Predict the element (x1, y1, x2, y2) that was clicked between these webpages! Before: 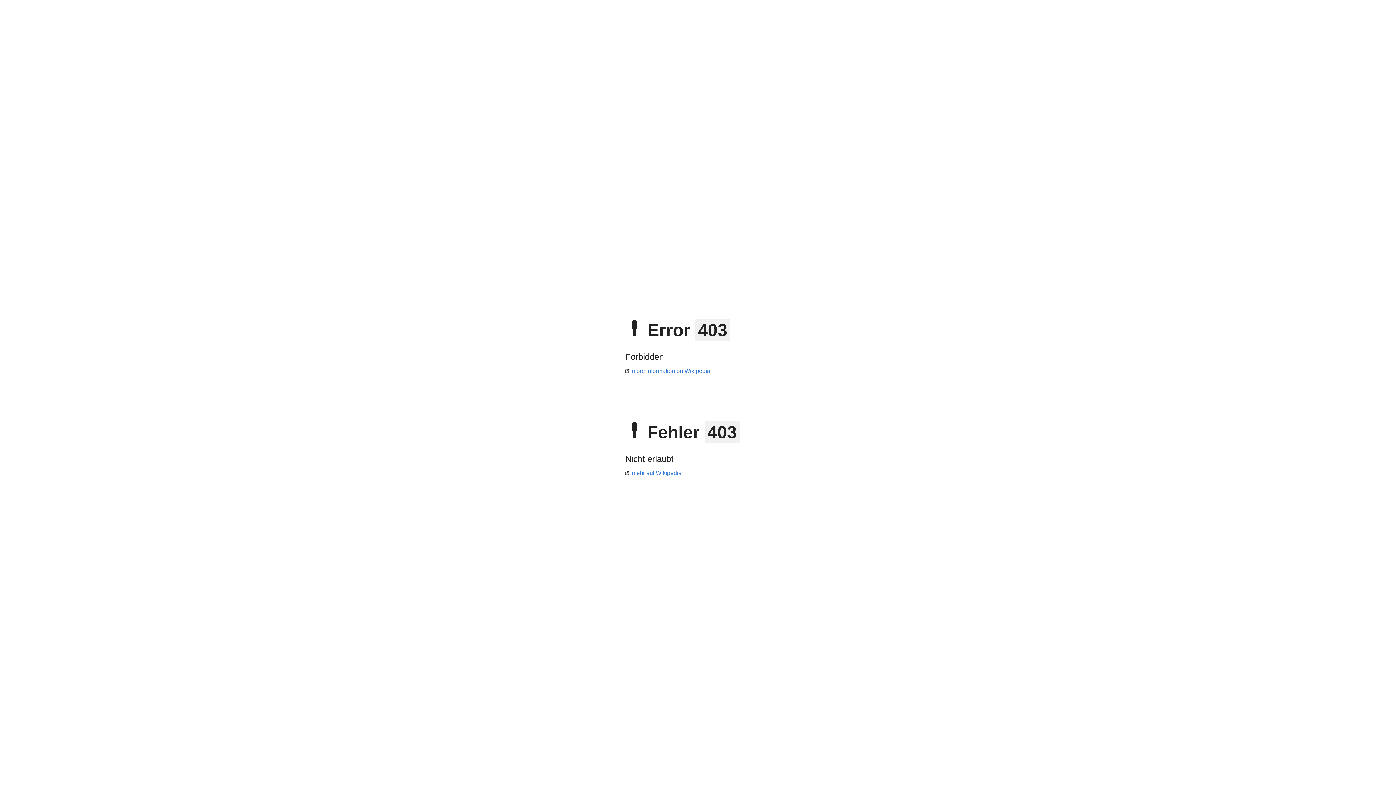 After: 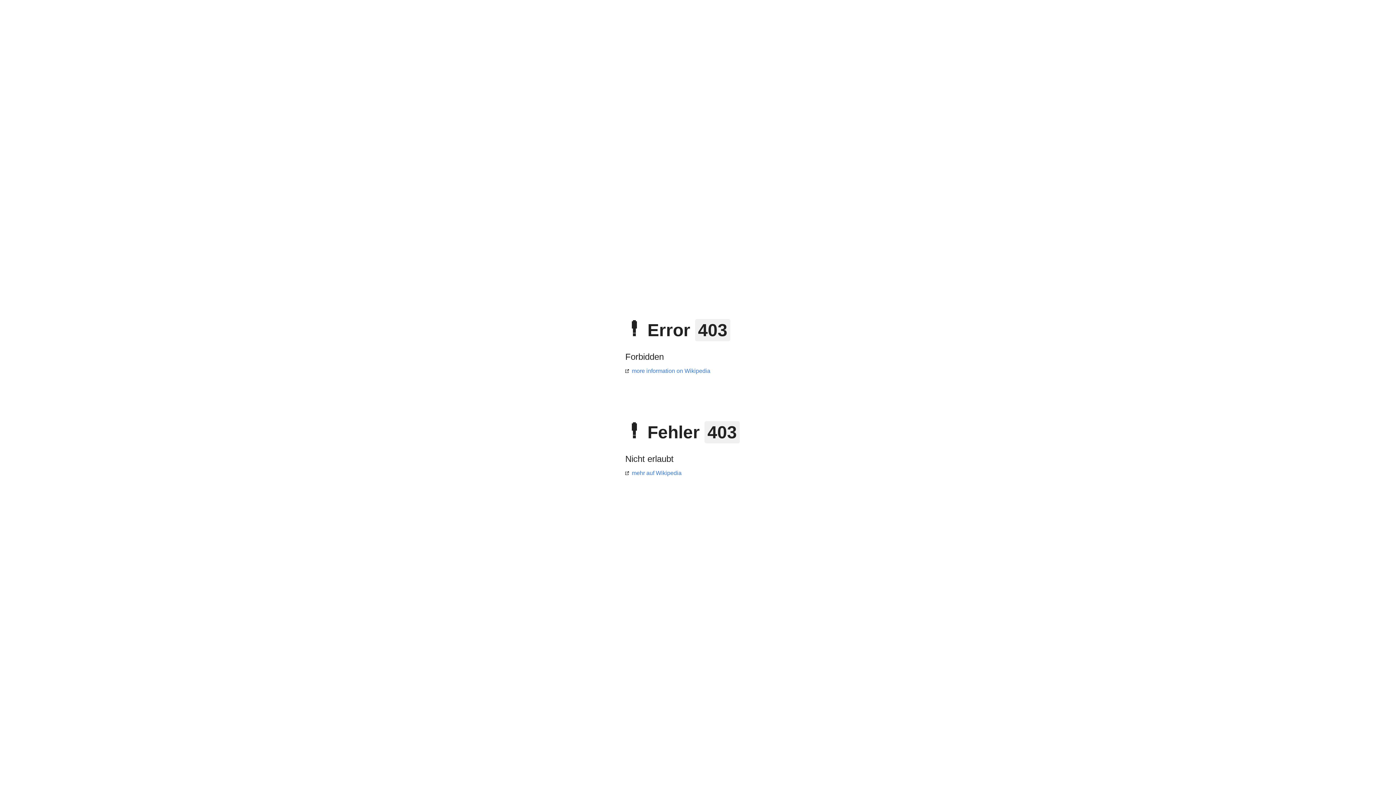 Action: bbox: (625, 368, 710, 374) label: more information on Wikipedia